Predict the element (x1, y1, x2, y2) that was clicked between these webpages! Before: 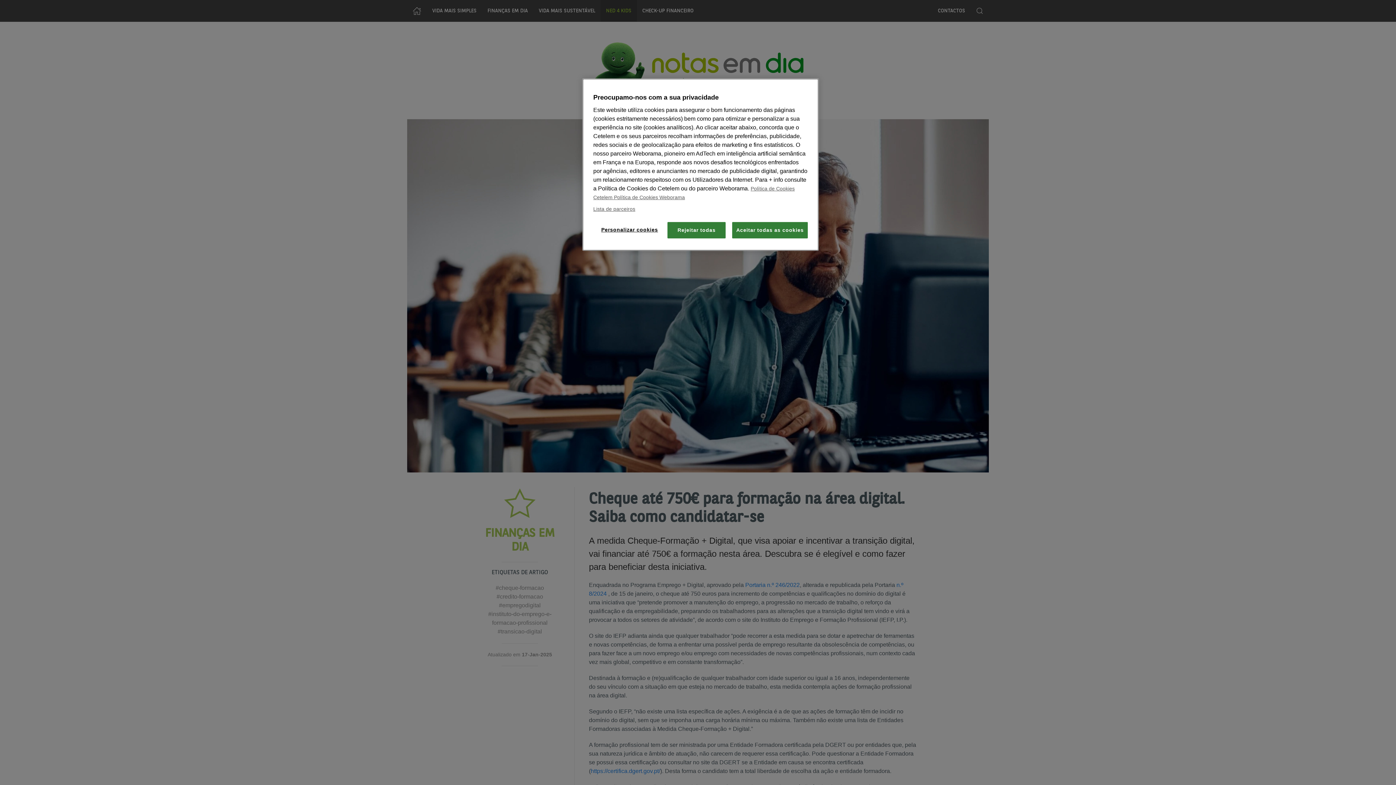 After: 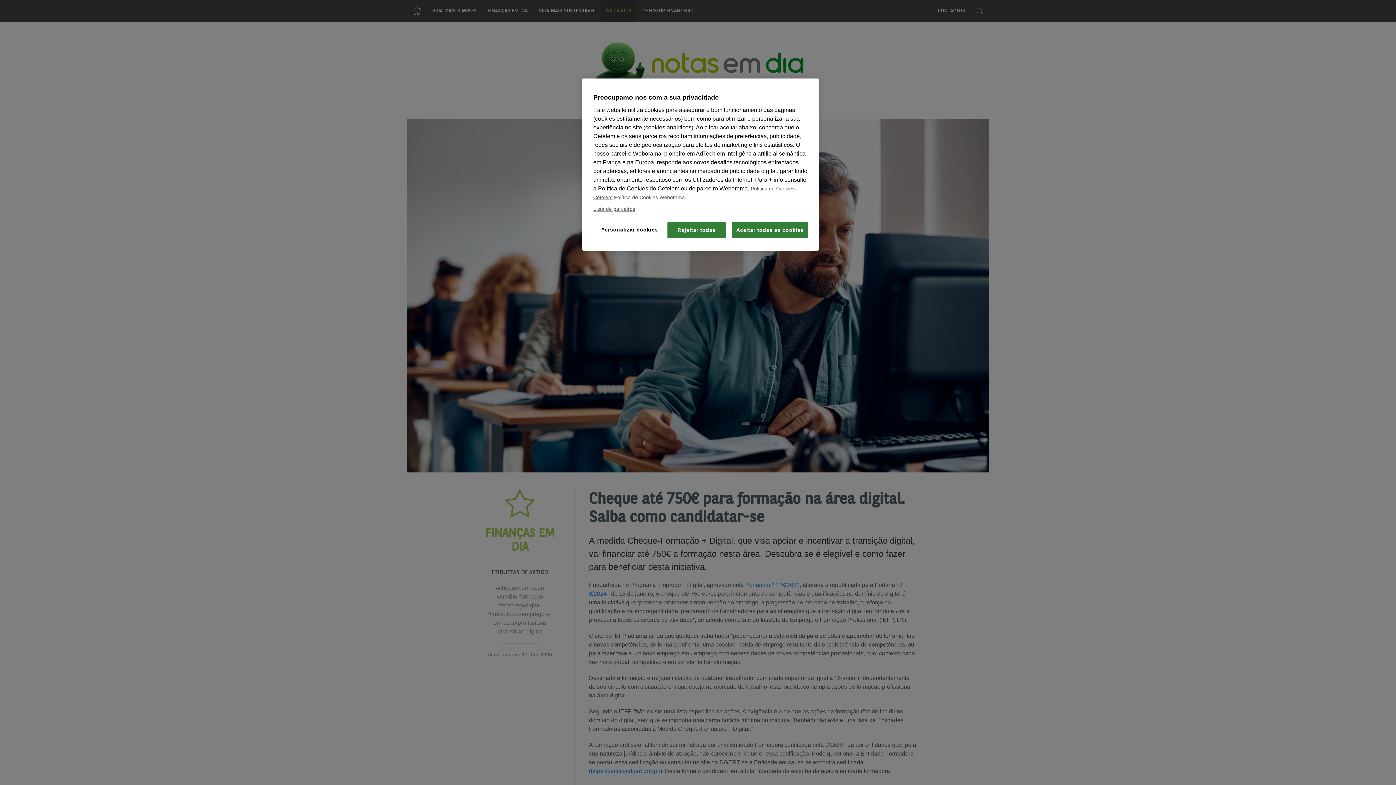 Action: bbox: (612, 194, 685, 200) label: Informação jurídica, abre num separador novo